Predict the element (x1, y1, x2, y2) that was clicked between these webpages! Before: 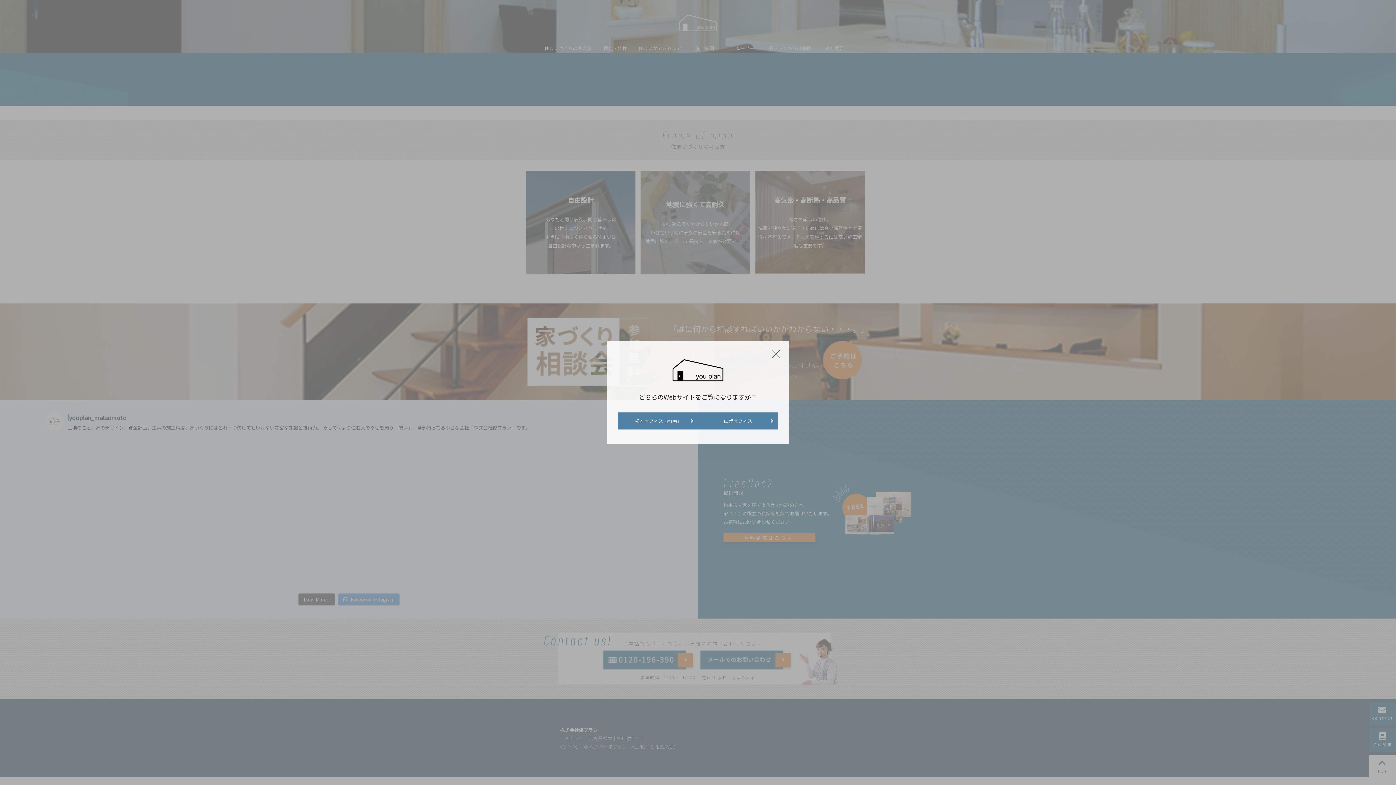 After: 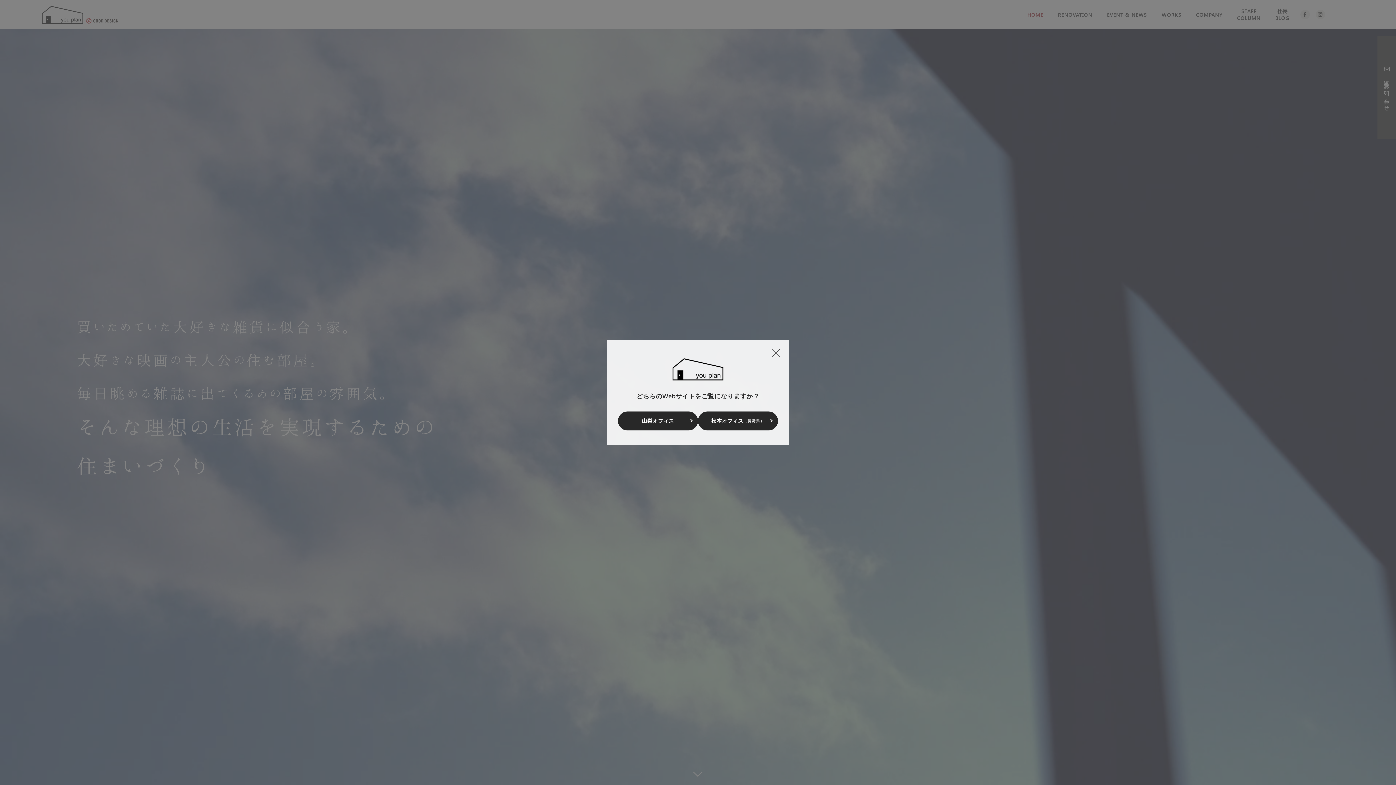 Action: label: 山梨オフィス bbox: (698, 412, 778, 429)